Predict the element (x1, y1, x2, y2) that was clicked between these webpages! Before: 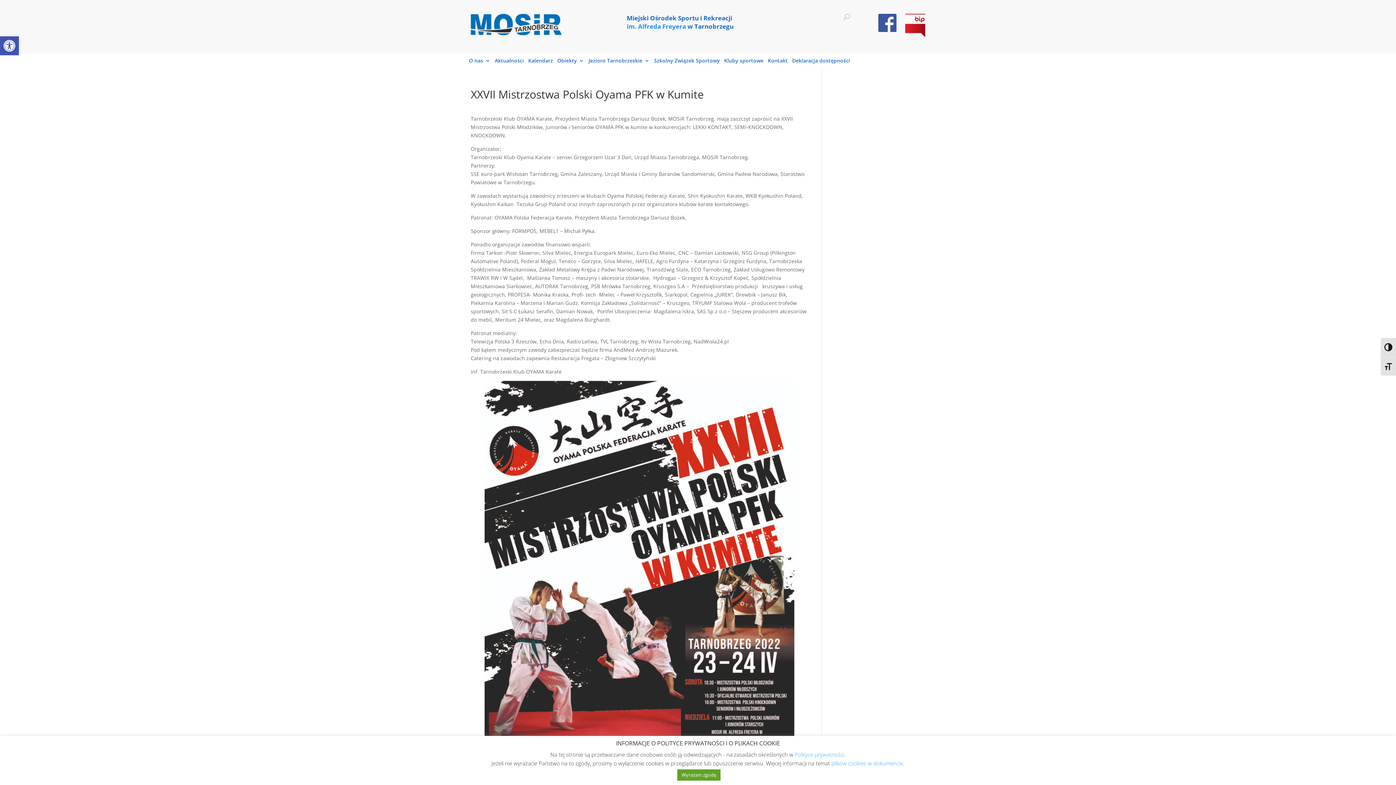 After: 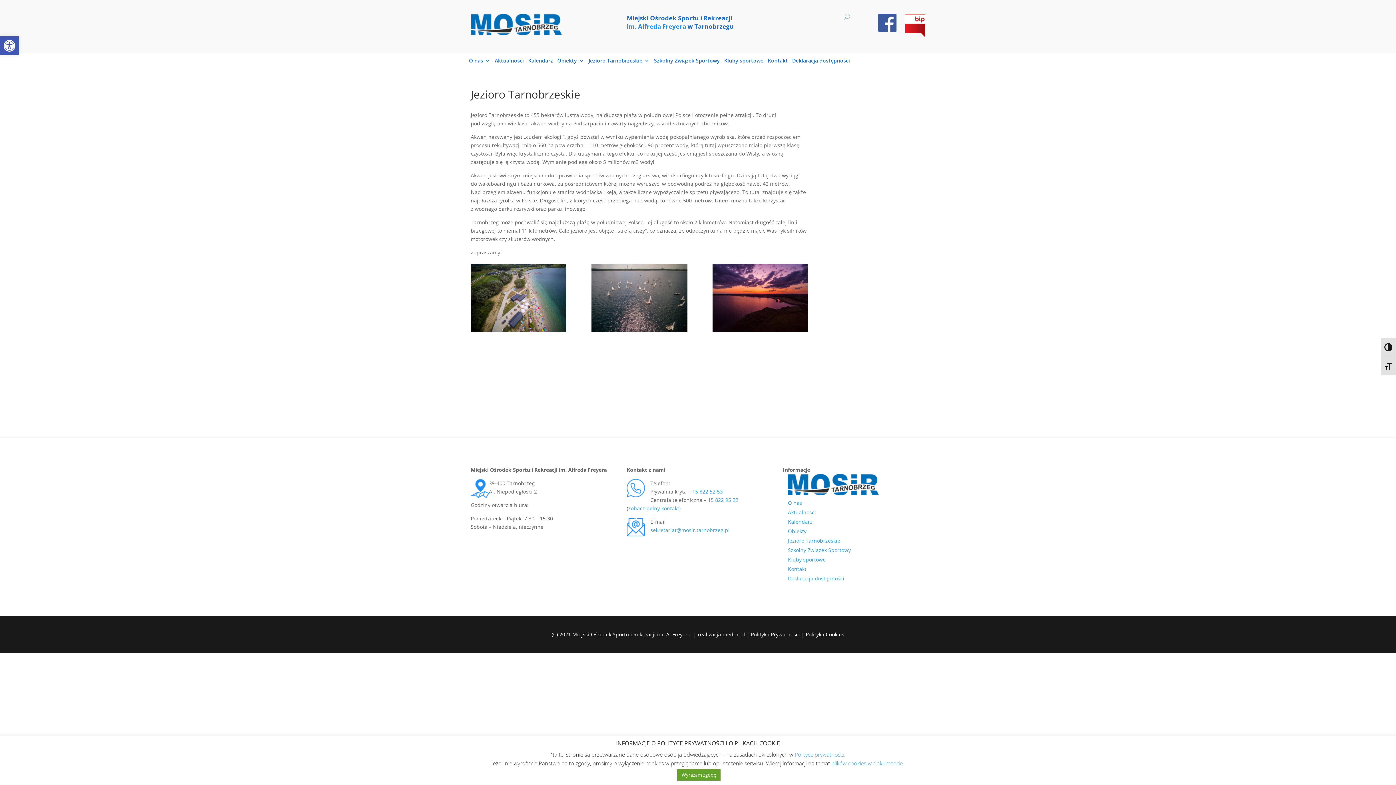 Action: label: Jezioro Tarnobrzeskie bbox: (588, 58, 649, 66)